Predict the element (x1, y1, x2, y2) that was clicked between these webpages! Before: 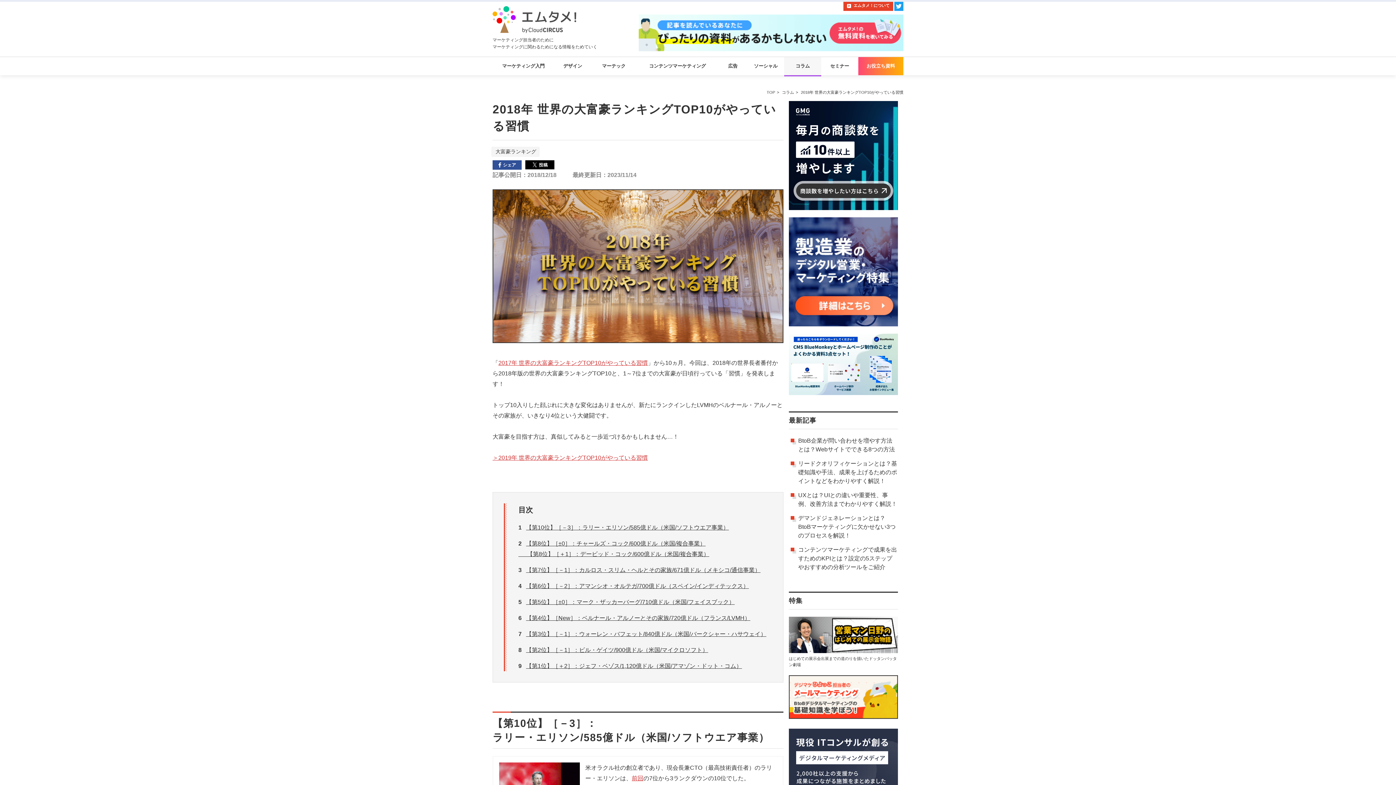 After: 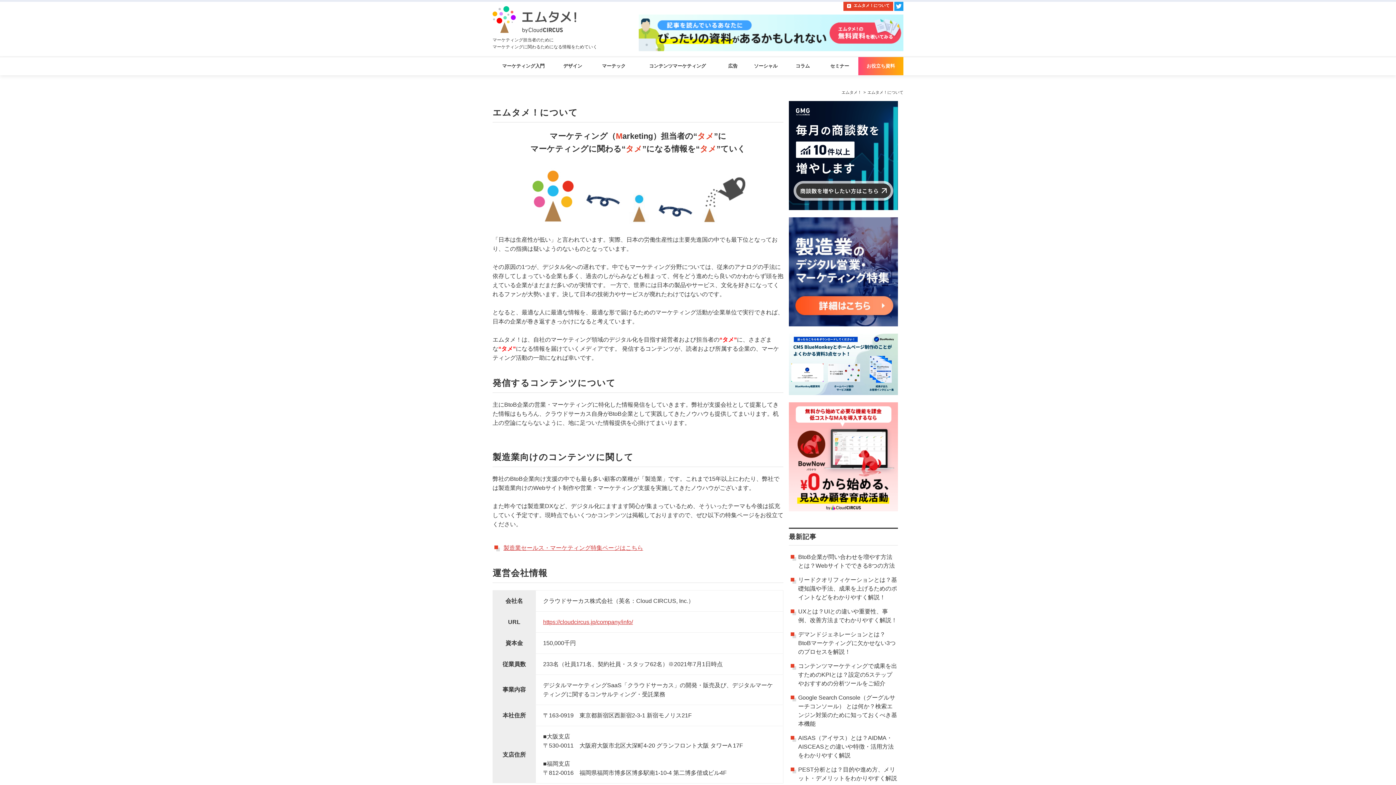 Action: bbox: (843, 1, 893, 10) label: エムタメ！について